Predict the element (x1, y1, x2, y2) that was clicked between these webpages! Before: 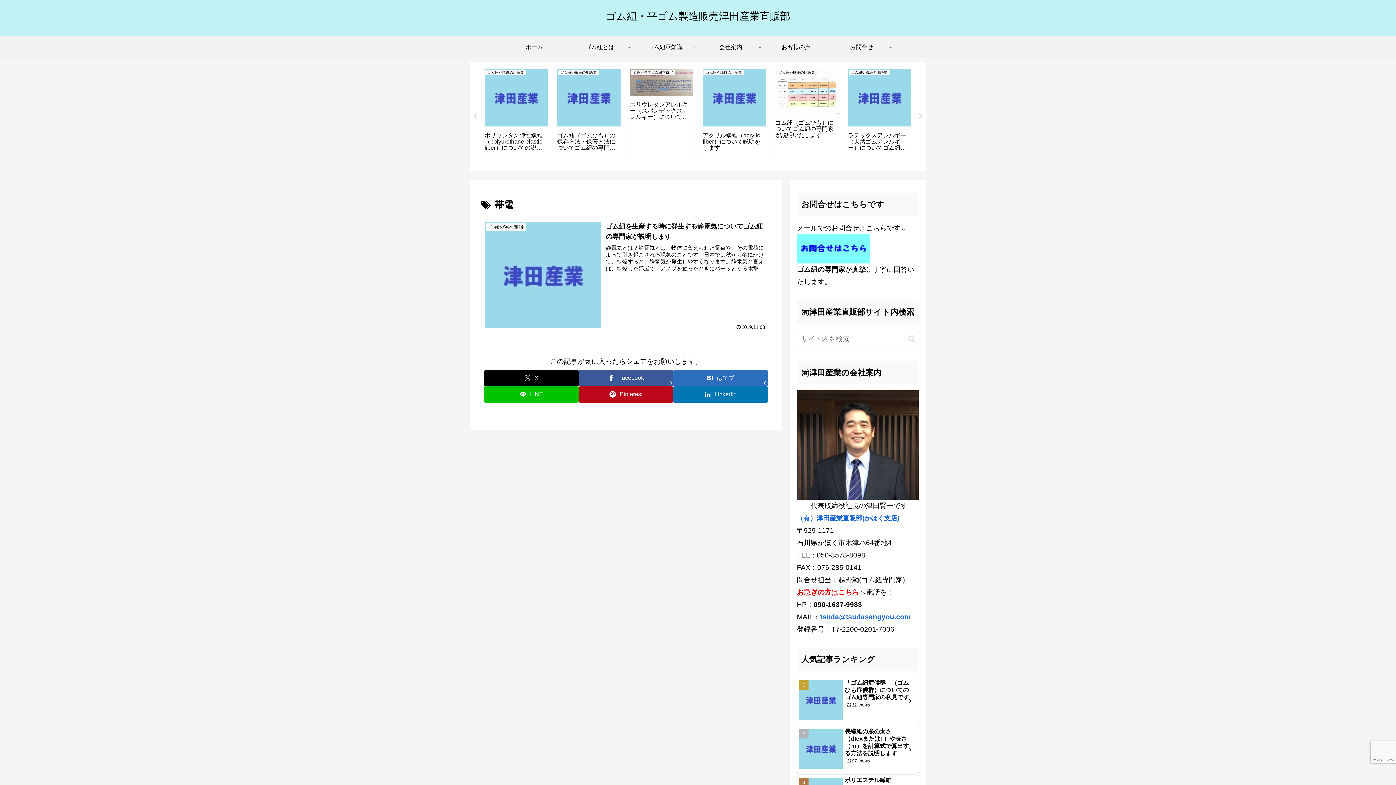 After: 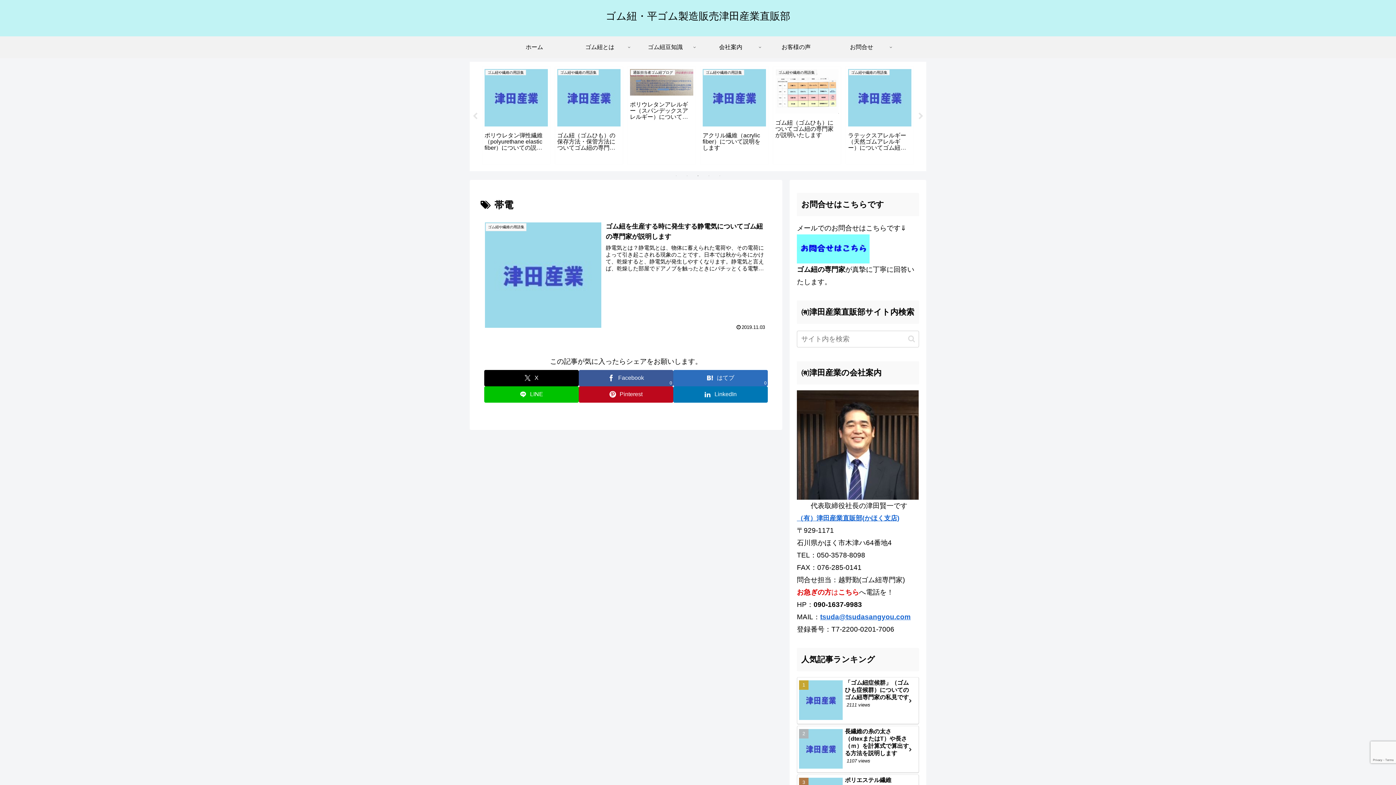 Action: bbox: (694, 172, 701, 179) label: 3 of 5